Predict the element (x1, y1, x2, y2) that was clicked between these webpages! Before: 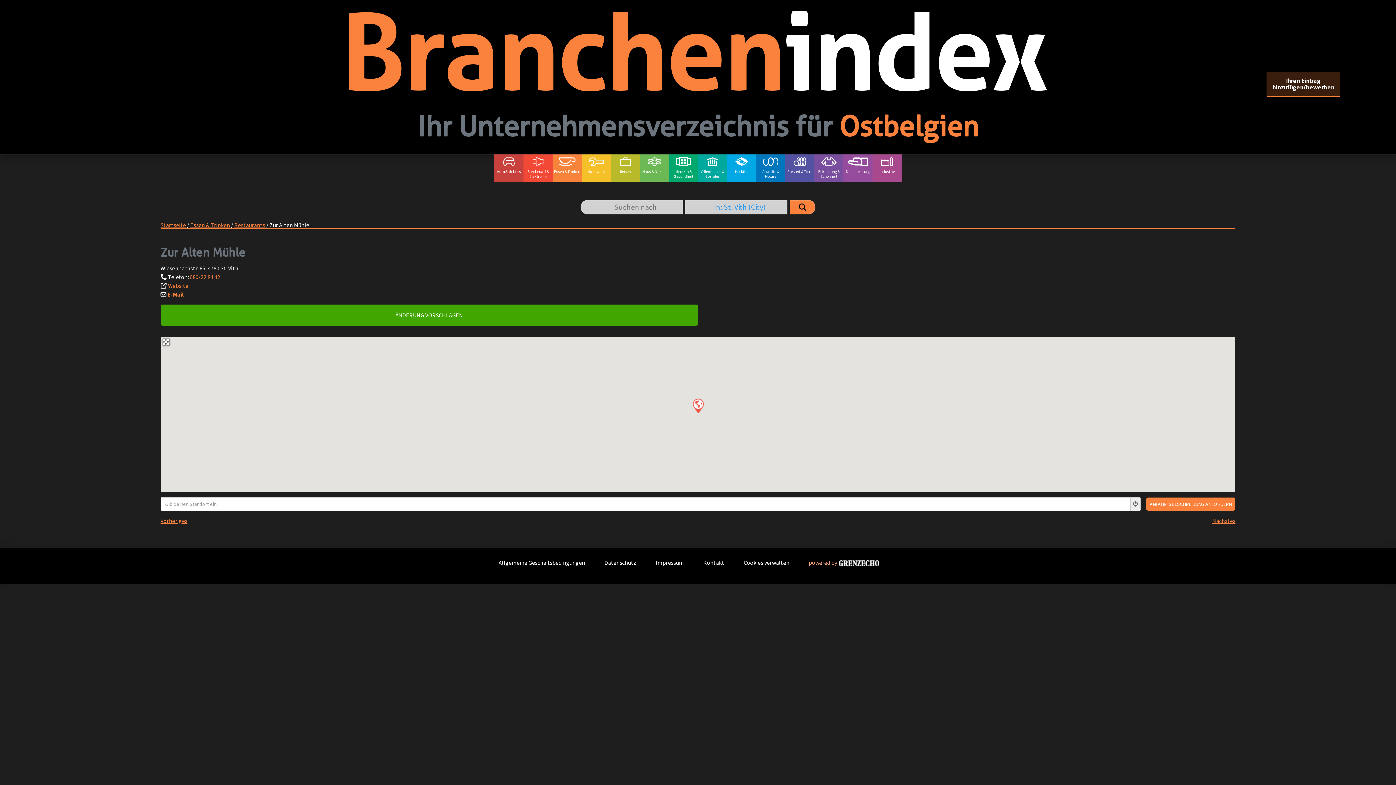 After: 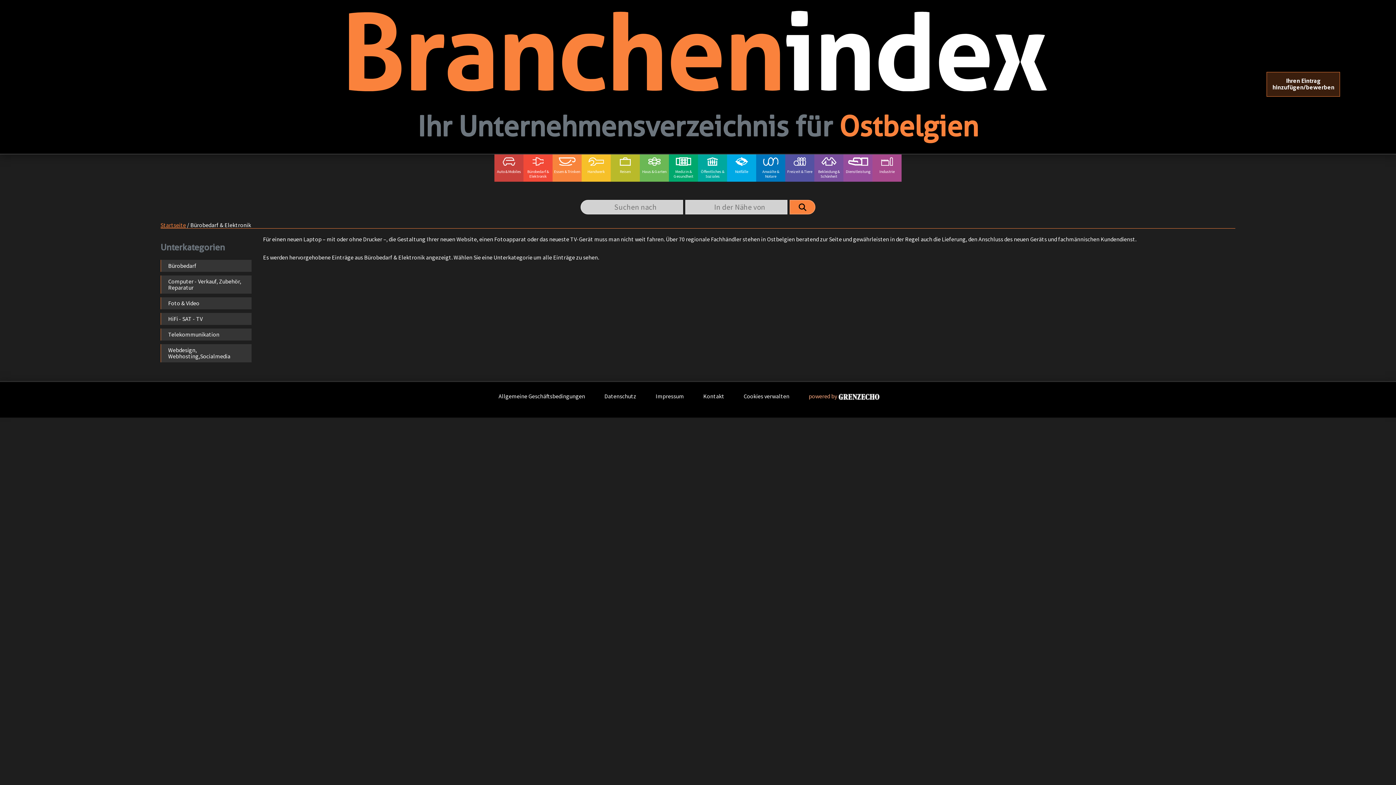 Action: bbox: (523, 154, 552, 181) label: Bürobedarf & Elektronik